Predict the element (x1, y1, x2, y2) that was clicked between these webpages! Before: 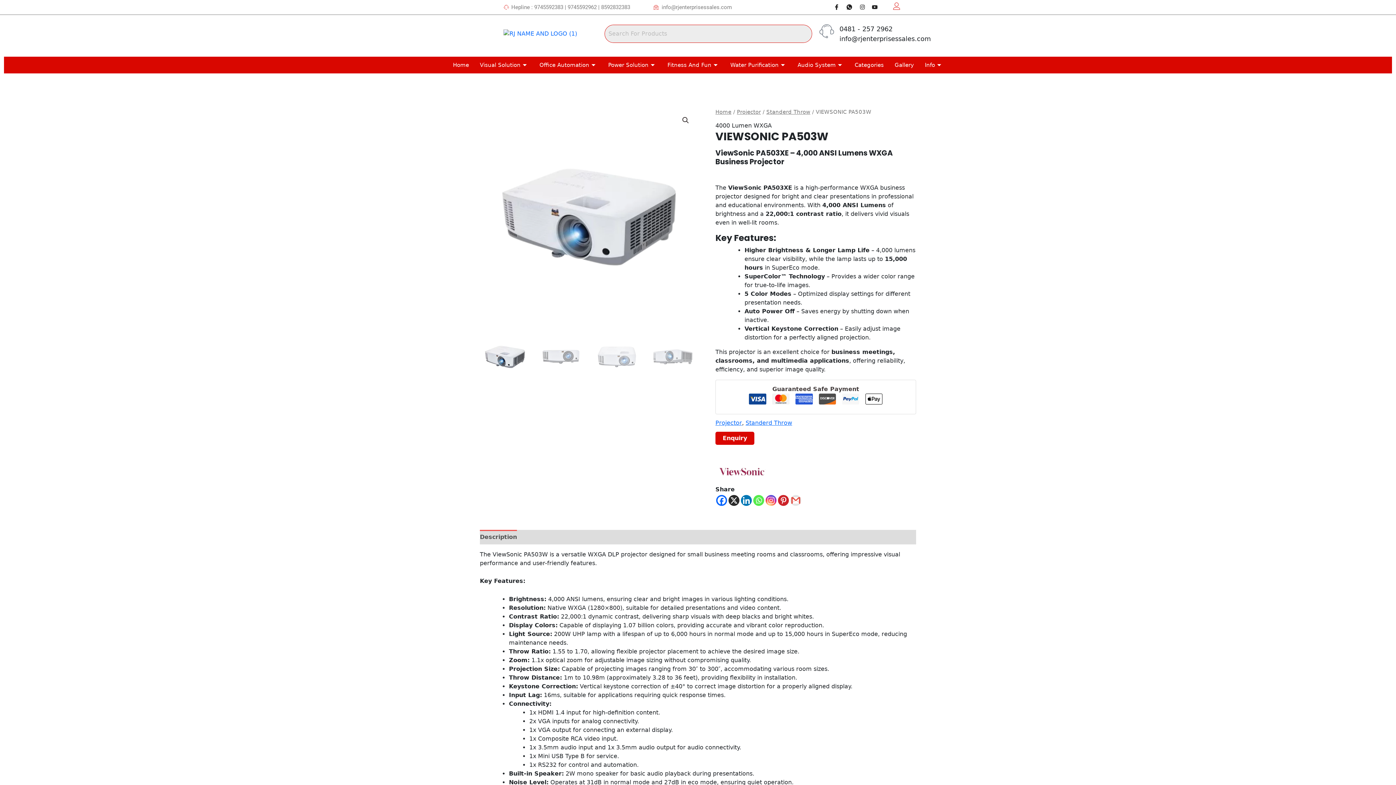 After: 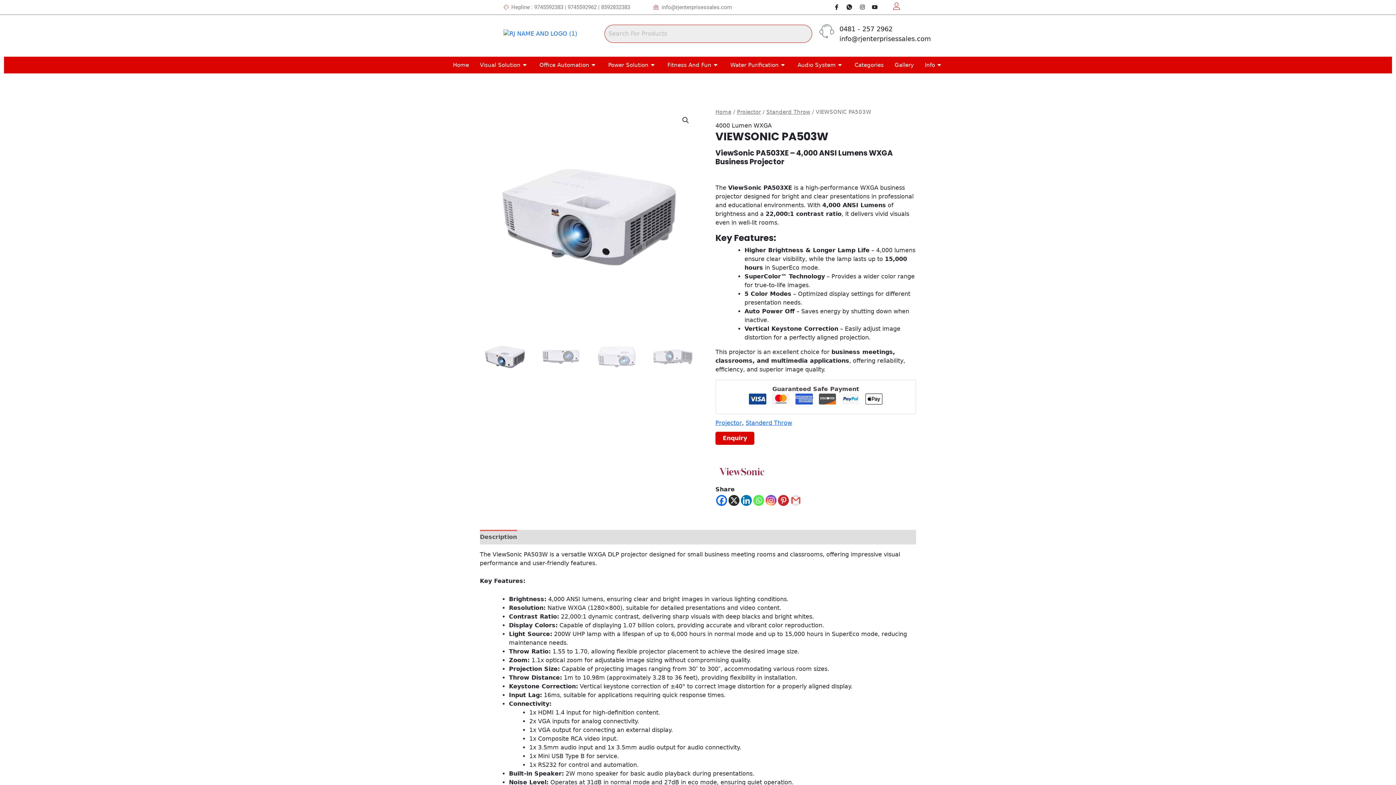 Action: bbox: (741, 495, 752, 506)